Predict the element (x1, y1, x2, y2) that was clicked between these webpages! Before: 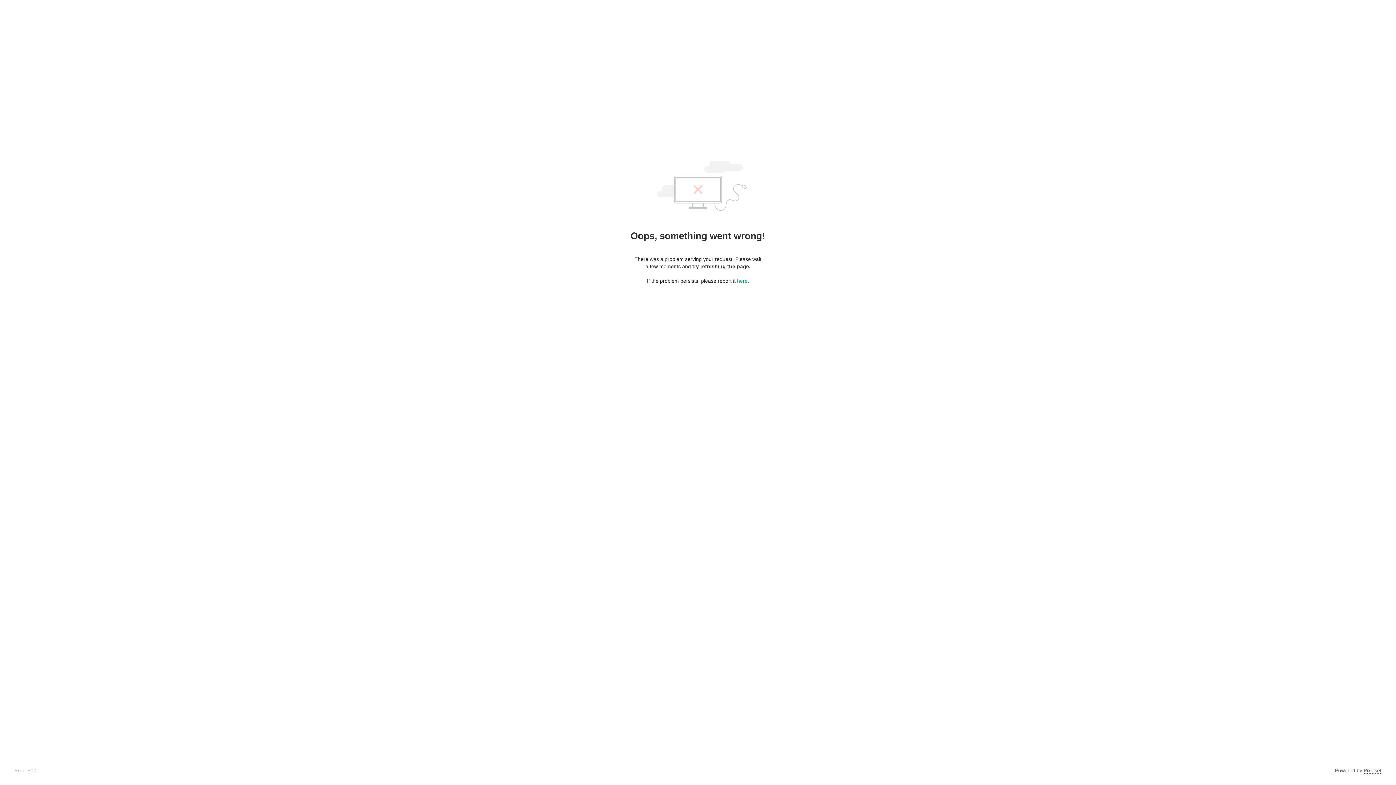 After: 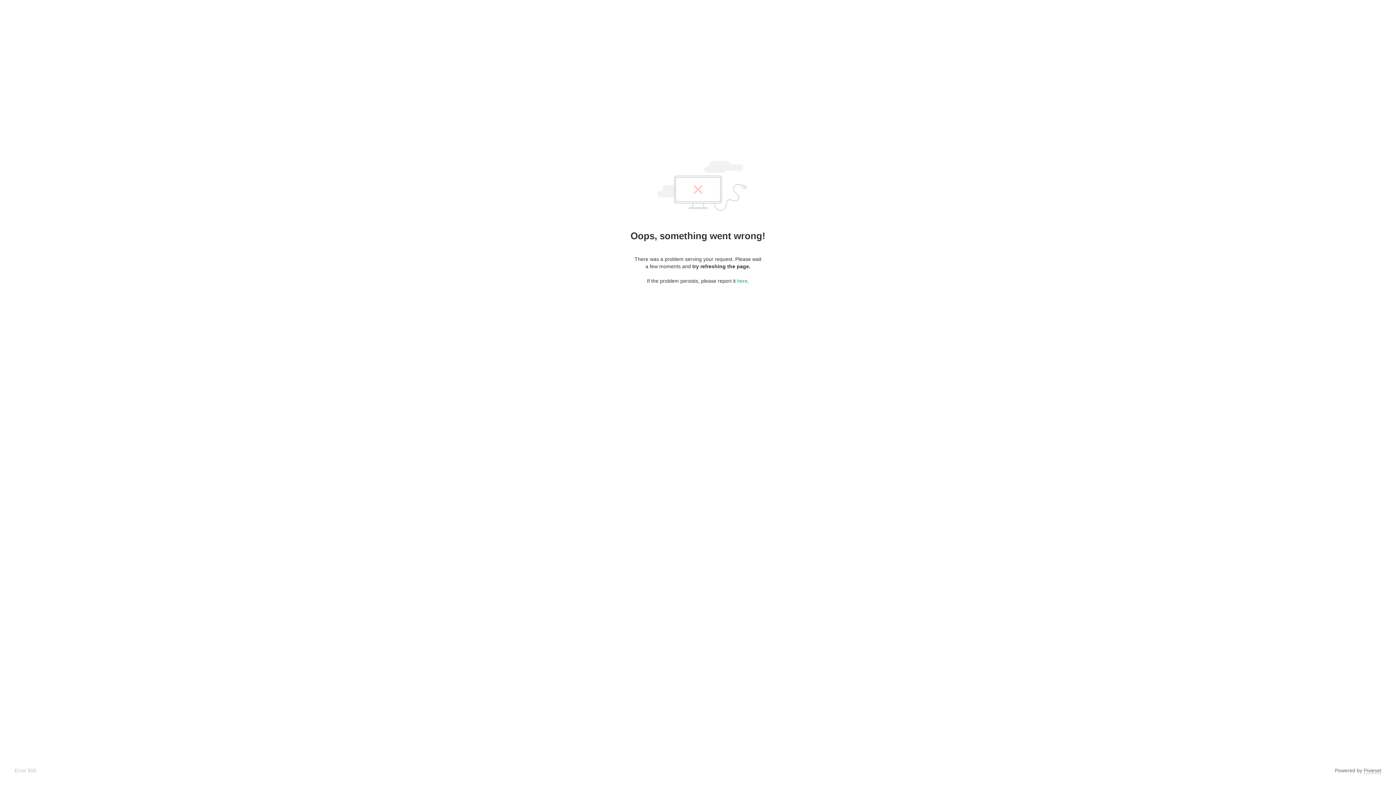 Action: label: Pixieset bbox: (1364, 768, 1381, 774)